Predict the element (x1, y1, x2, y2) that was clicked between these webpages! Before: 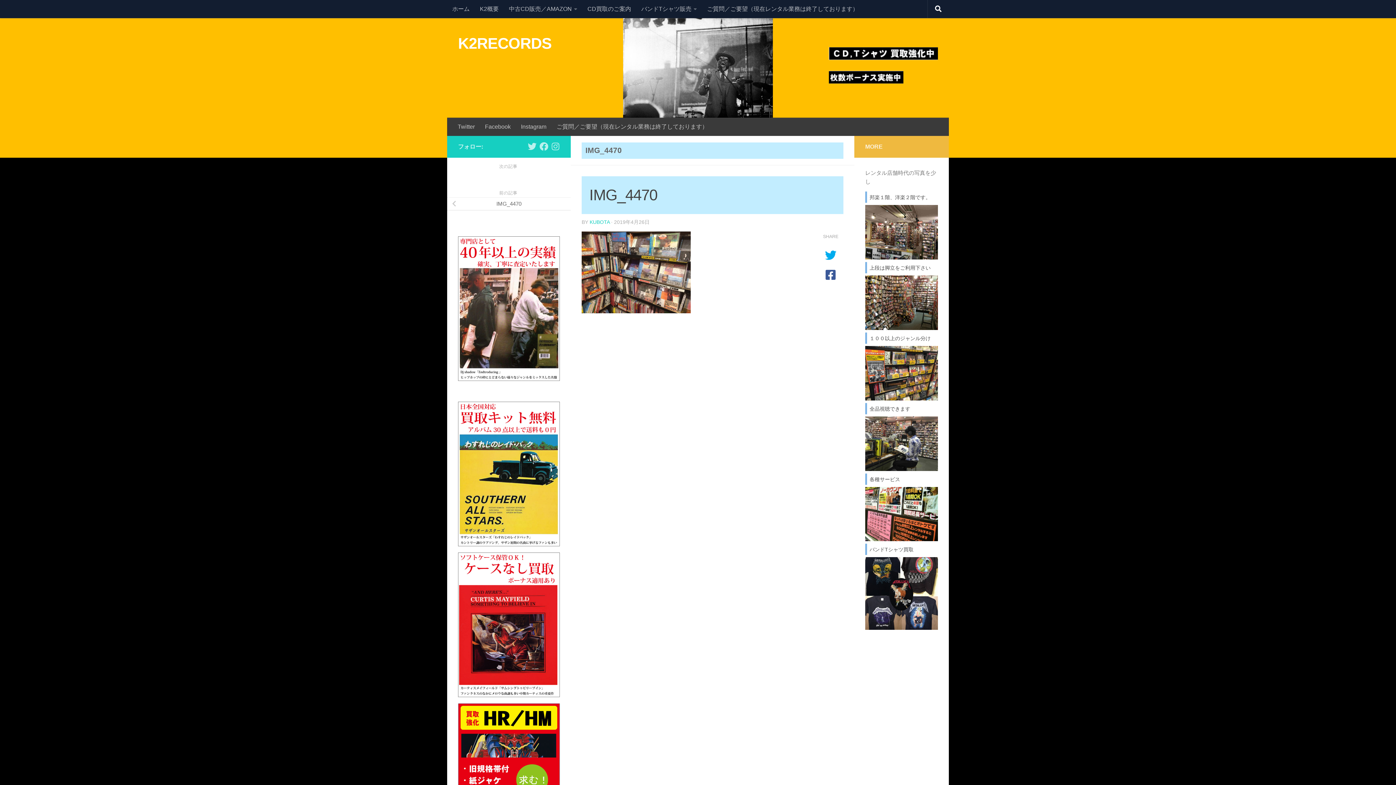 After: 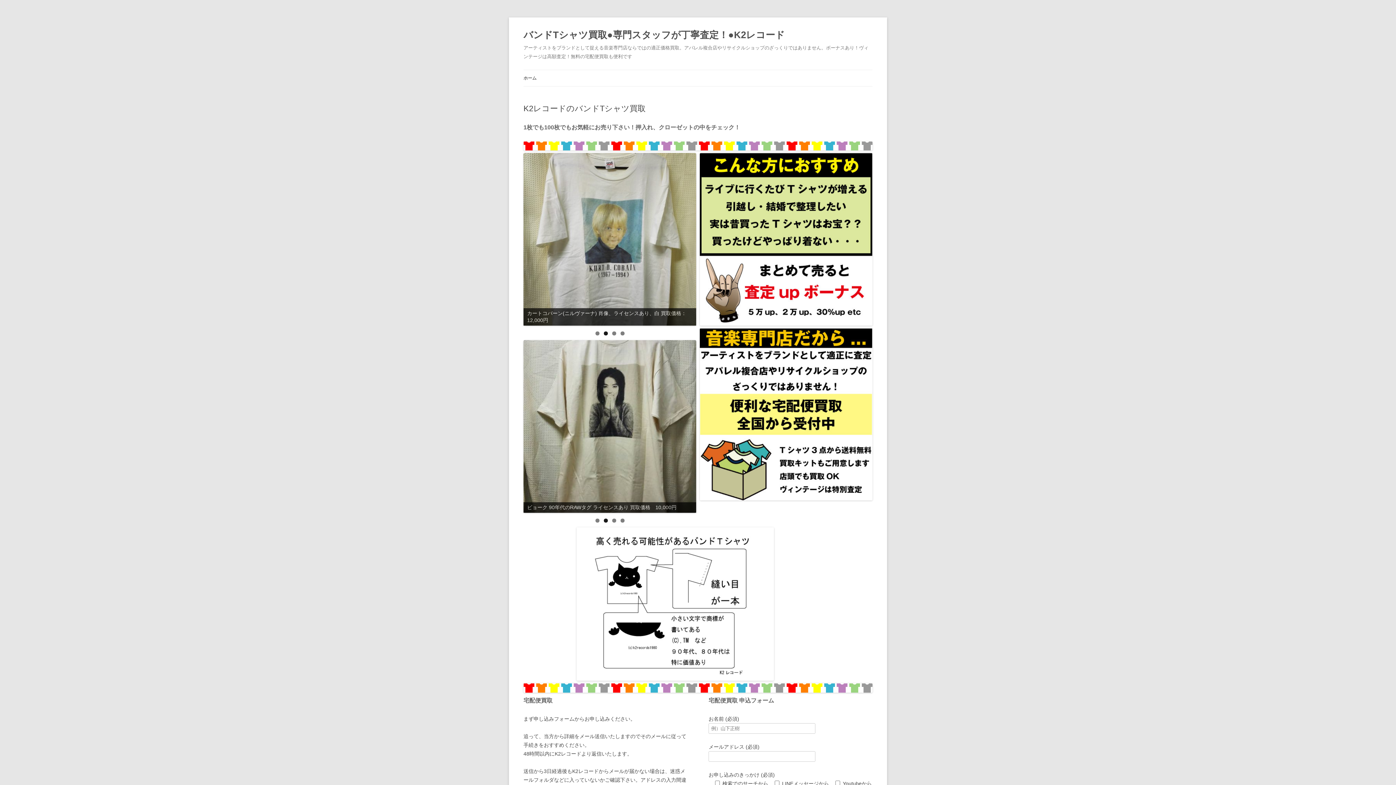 Action: bbox: (865, 625, 938, 631)